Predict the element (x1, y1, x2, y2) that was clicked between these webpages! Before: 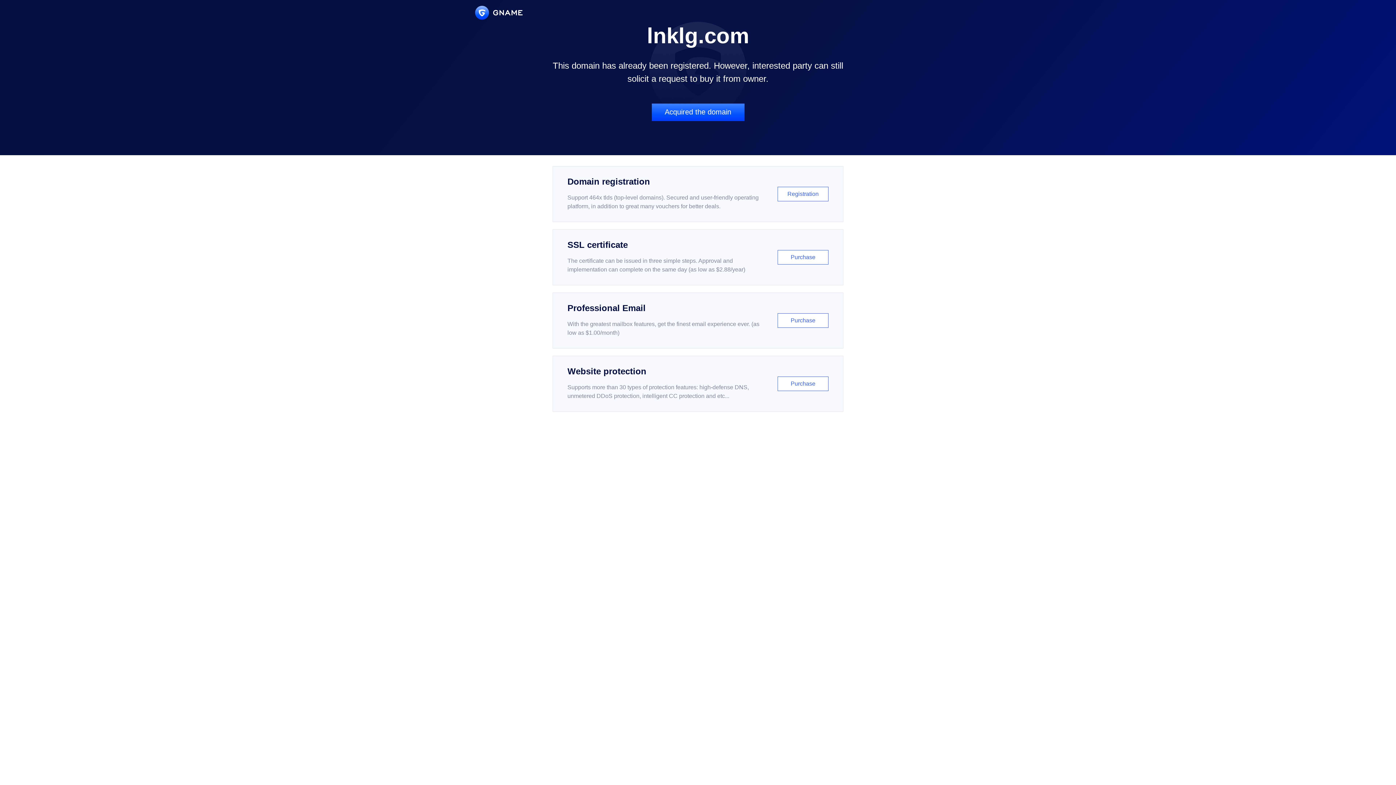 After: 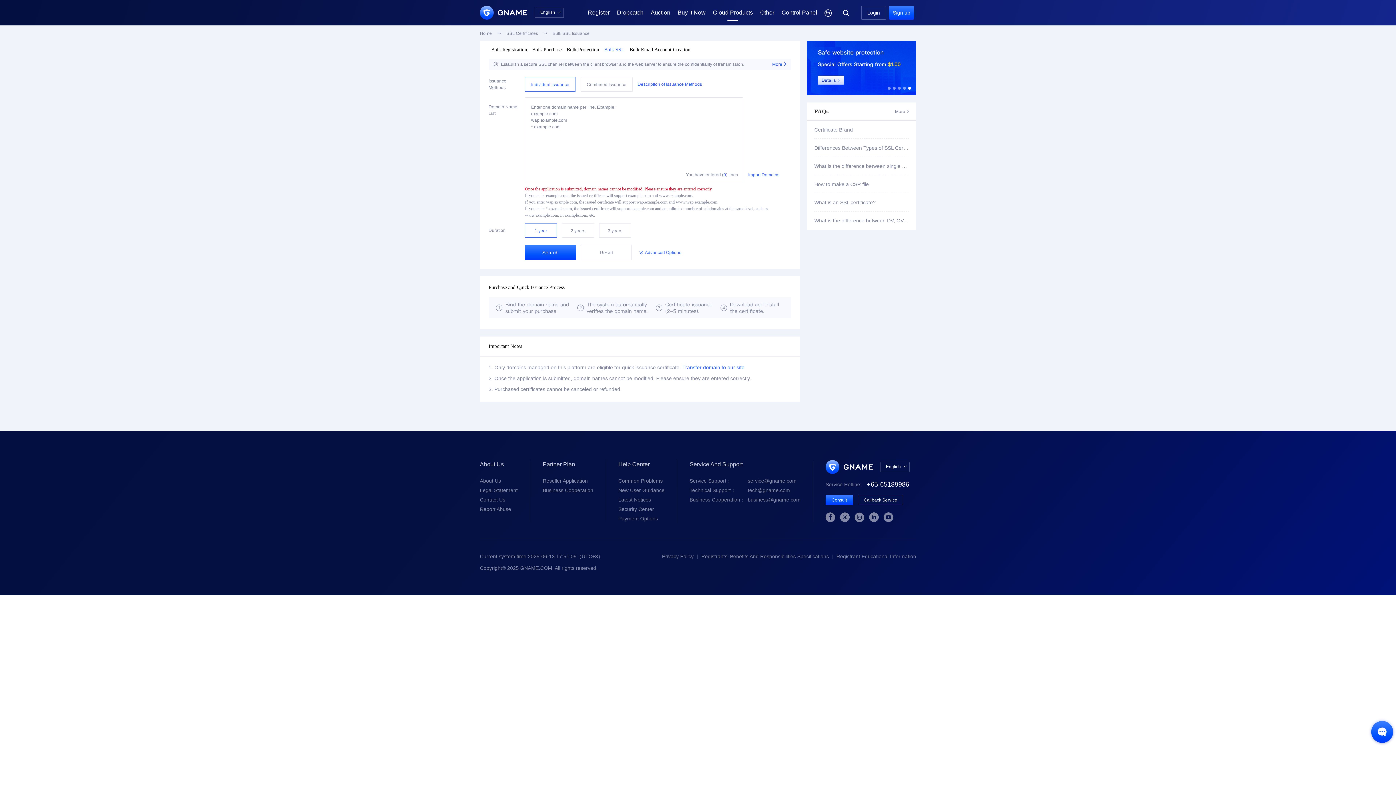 Action: label: SSL certificate

The certificate can be issued in three simple steps. Approval and implementation can complete on the same day (as low as $2.88/year)

Purchase bbox: (552, 229, 843, 285)